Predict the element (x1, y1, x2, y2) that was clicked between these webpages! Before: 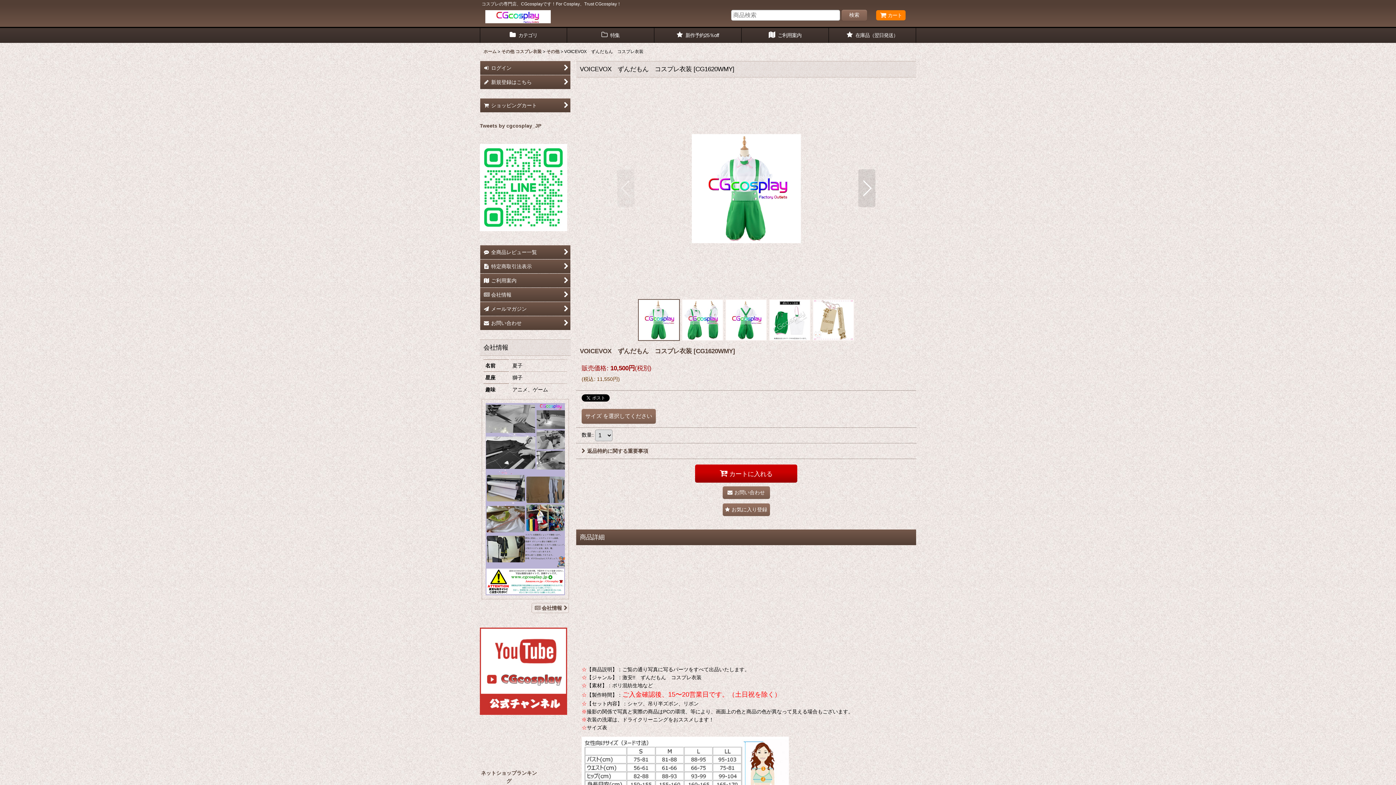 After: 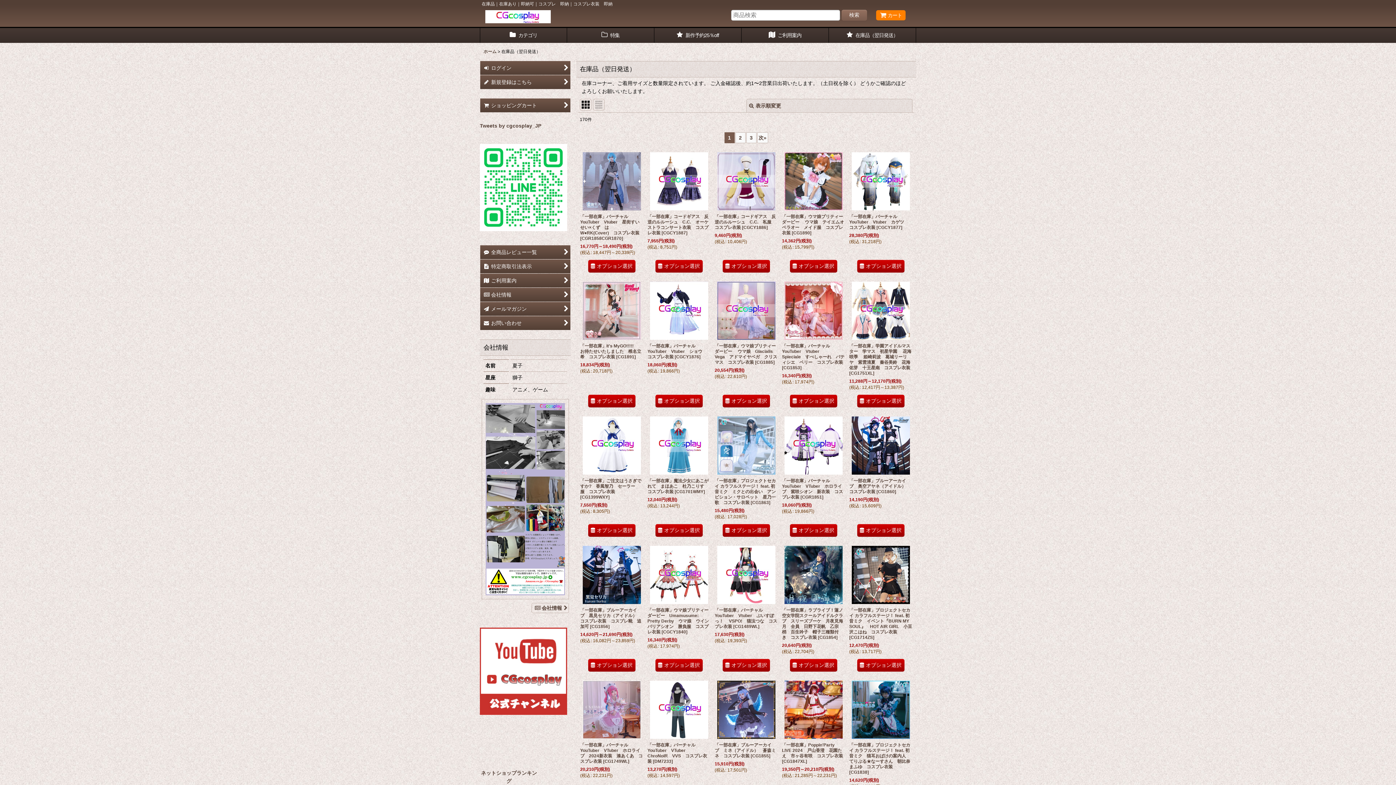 Action: bbox: (829, 28, 916, 42) label:  在庫品（翌日発送）